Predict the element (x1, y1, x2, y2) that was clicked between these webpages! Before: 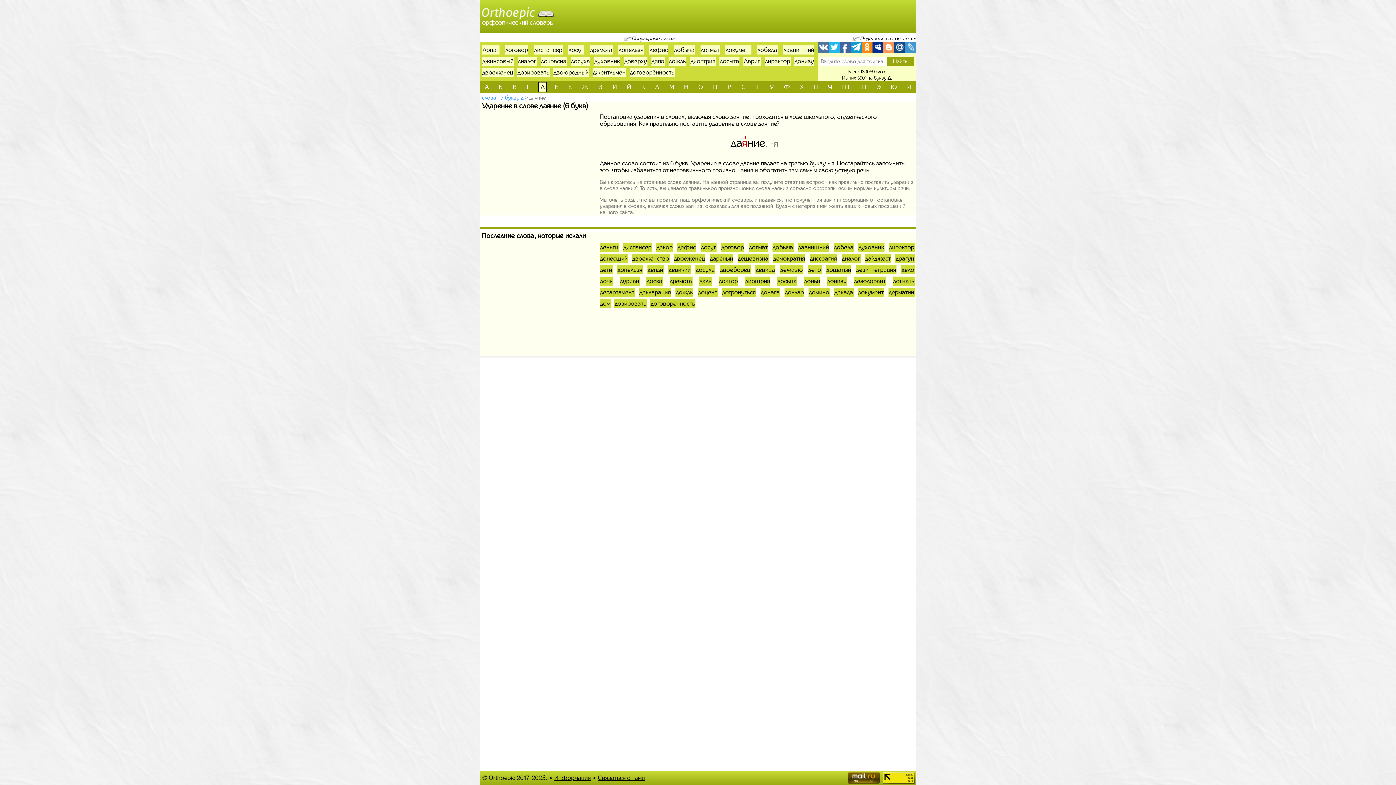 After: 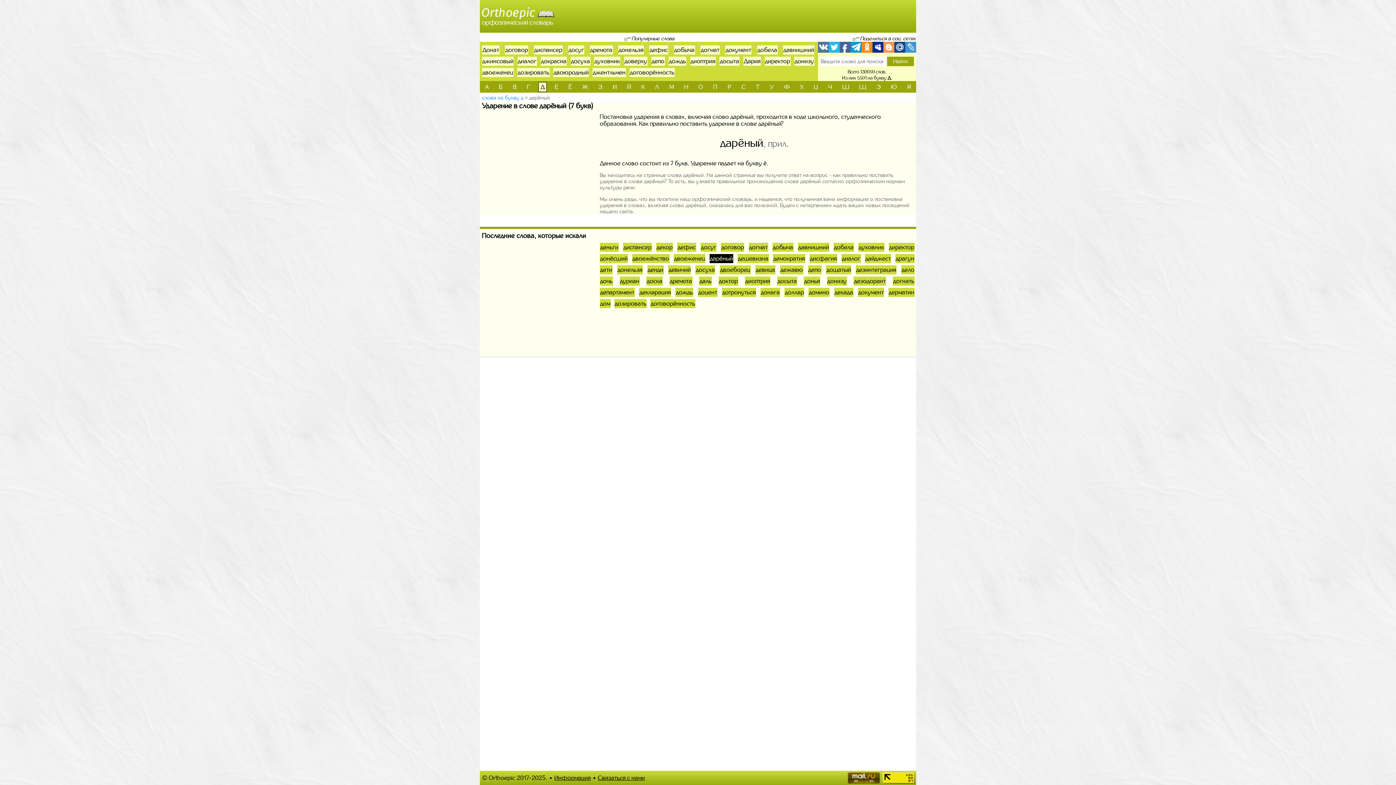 Action: label: дарёный bbox: (709, 254, 733, 263)